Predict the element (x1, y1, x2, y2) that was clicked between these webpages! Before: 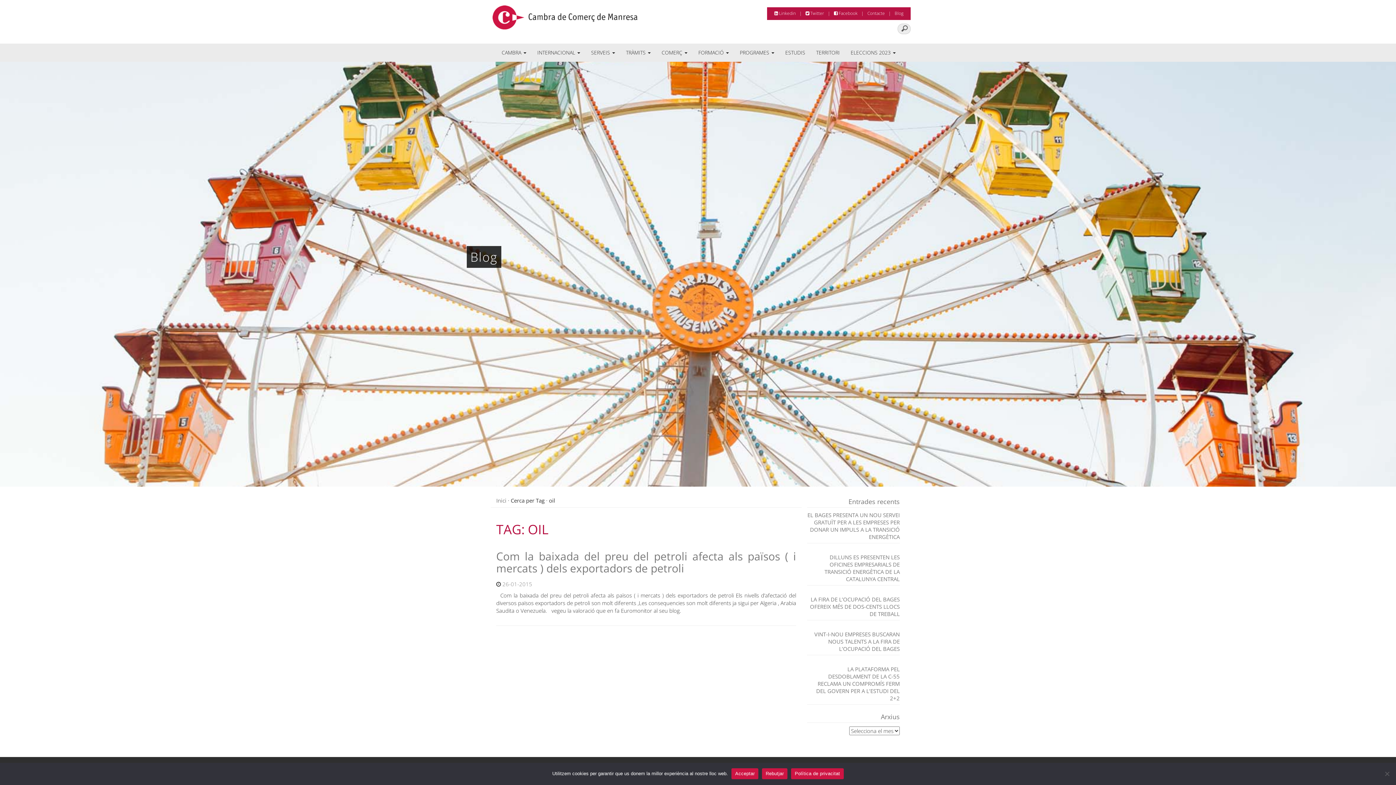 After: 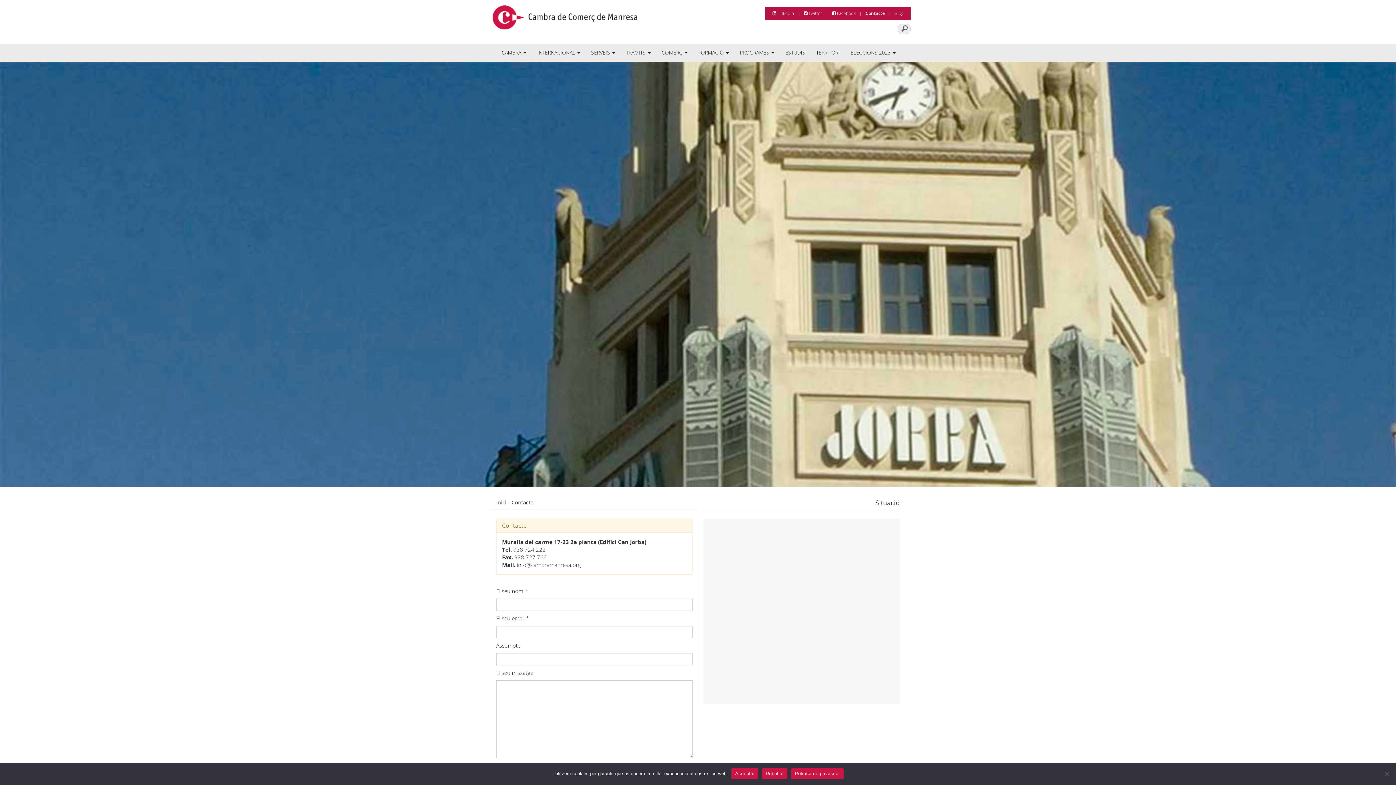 Action: bbox: (867, 10, 885, 16) label: Contacte